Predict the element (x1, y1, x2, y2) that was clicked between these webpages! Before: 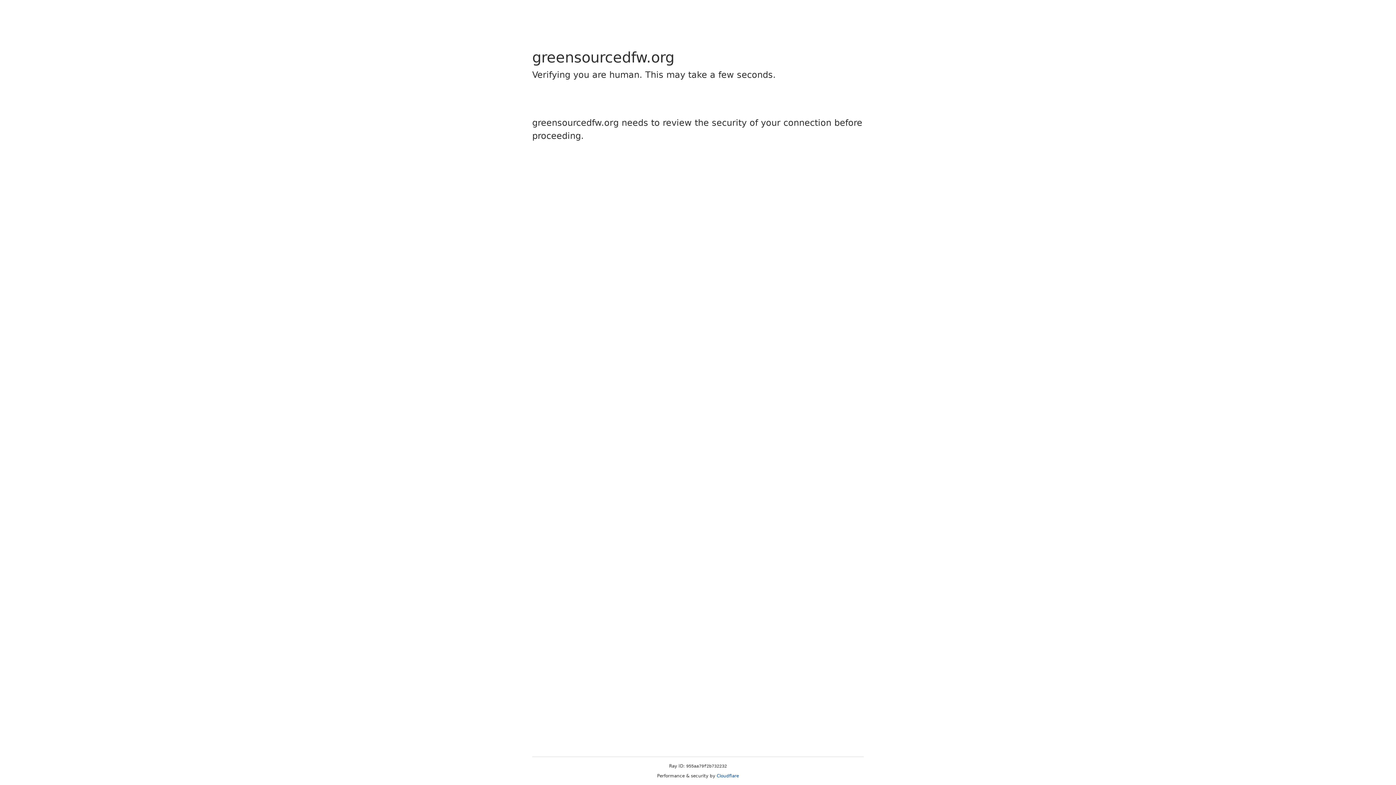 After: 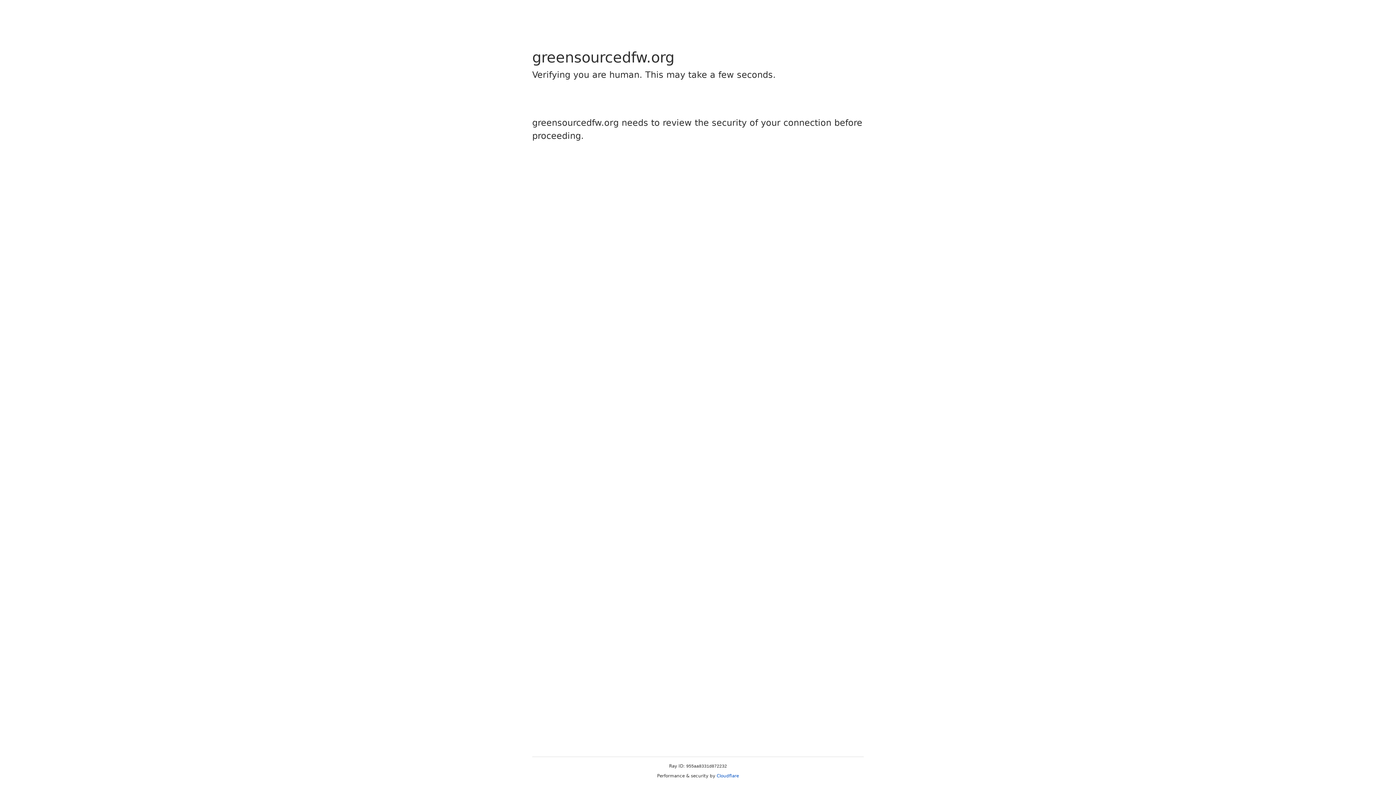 Action: label: Cloudflare bbox: (716, 773, 739, 778)